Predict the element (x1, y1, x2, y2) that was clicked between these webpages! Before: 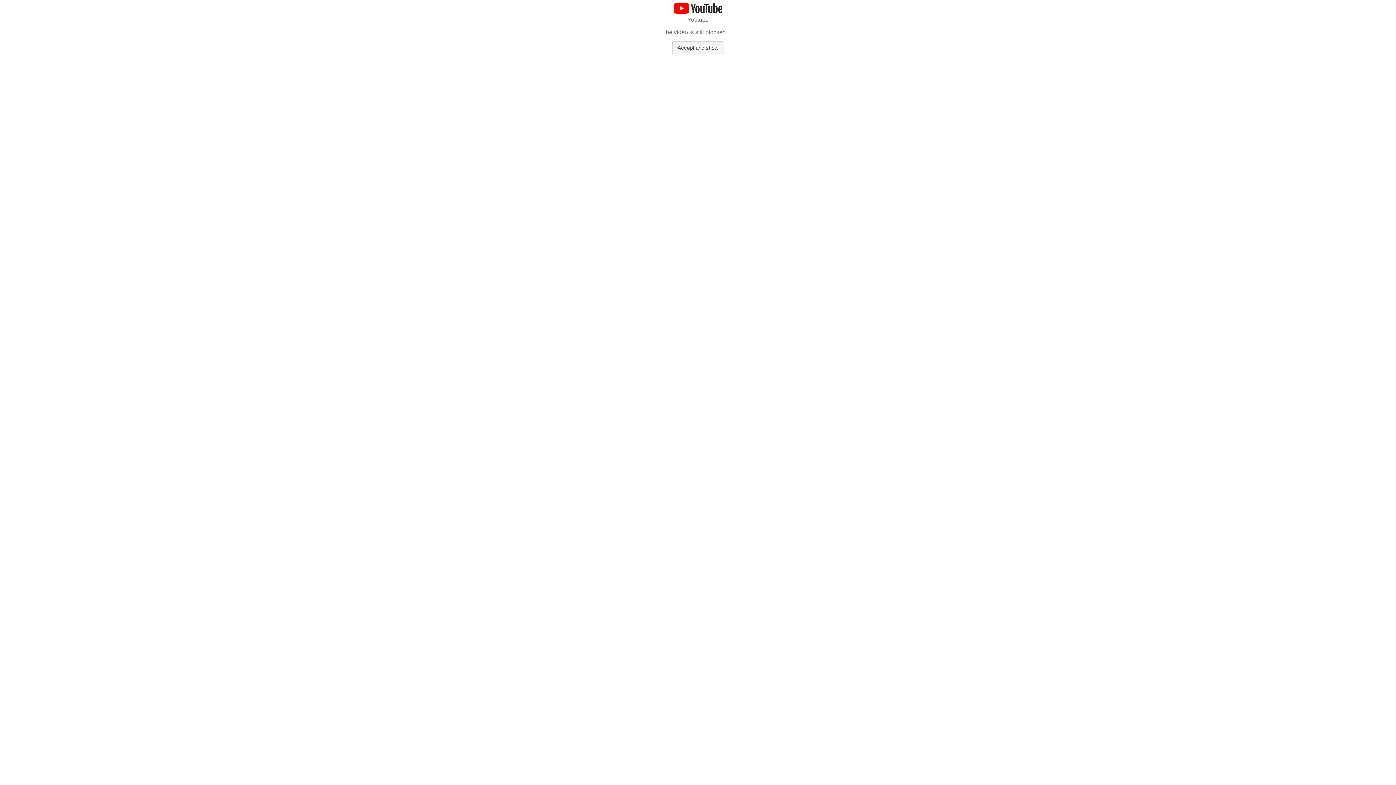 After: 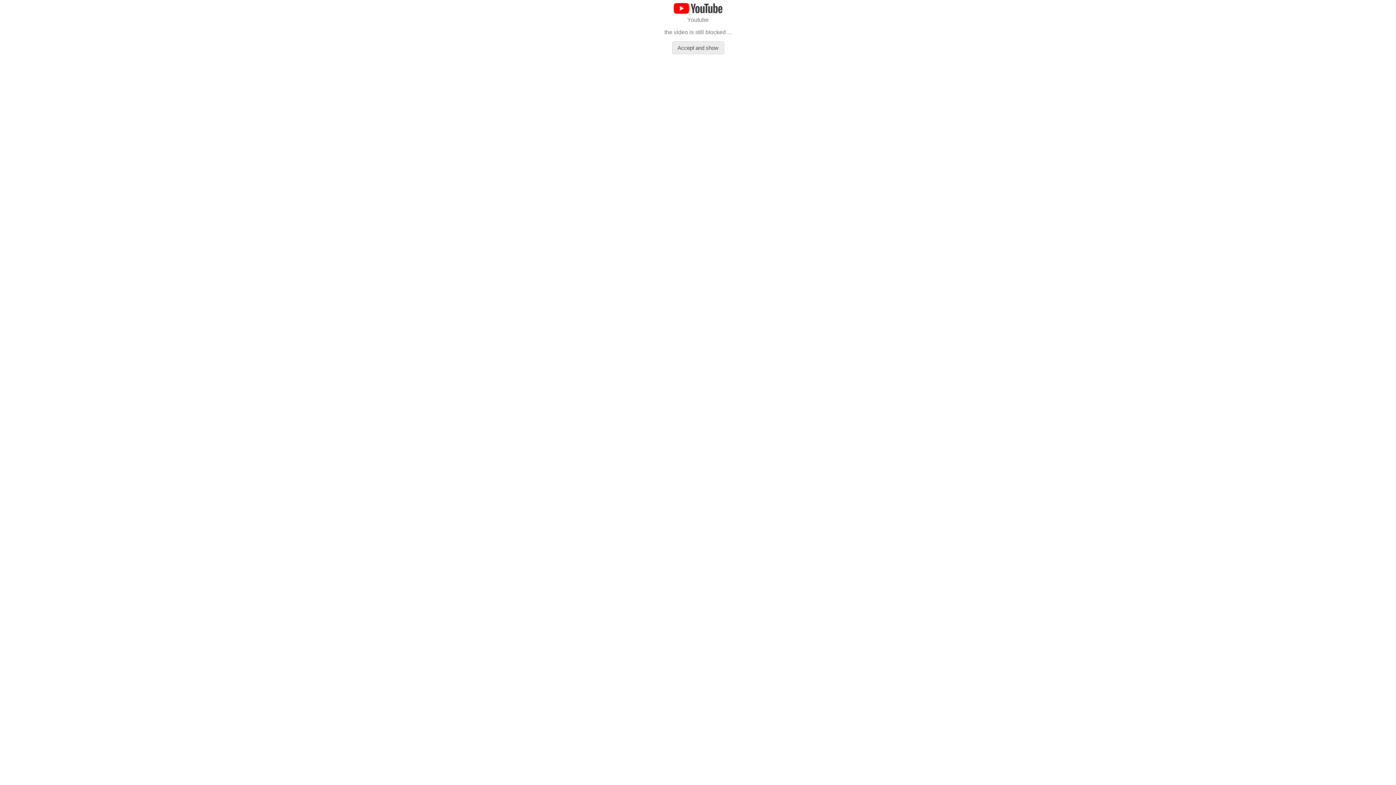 Action: label: Accept and show bbox: (672, 41, 724, 54)